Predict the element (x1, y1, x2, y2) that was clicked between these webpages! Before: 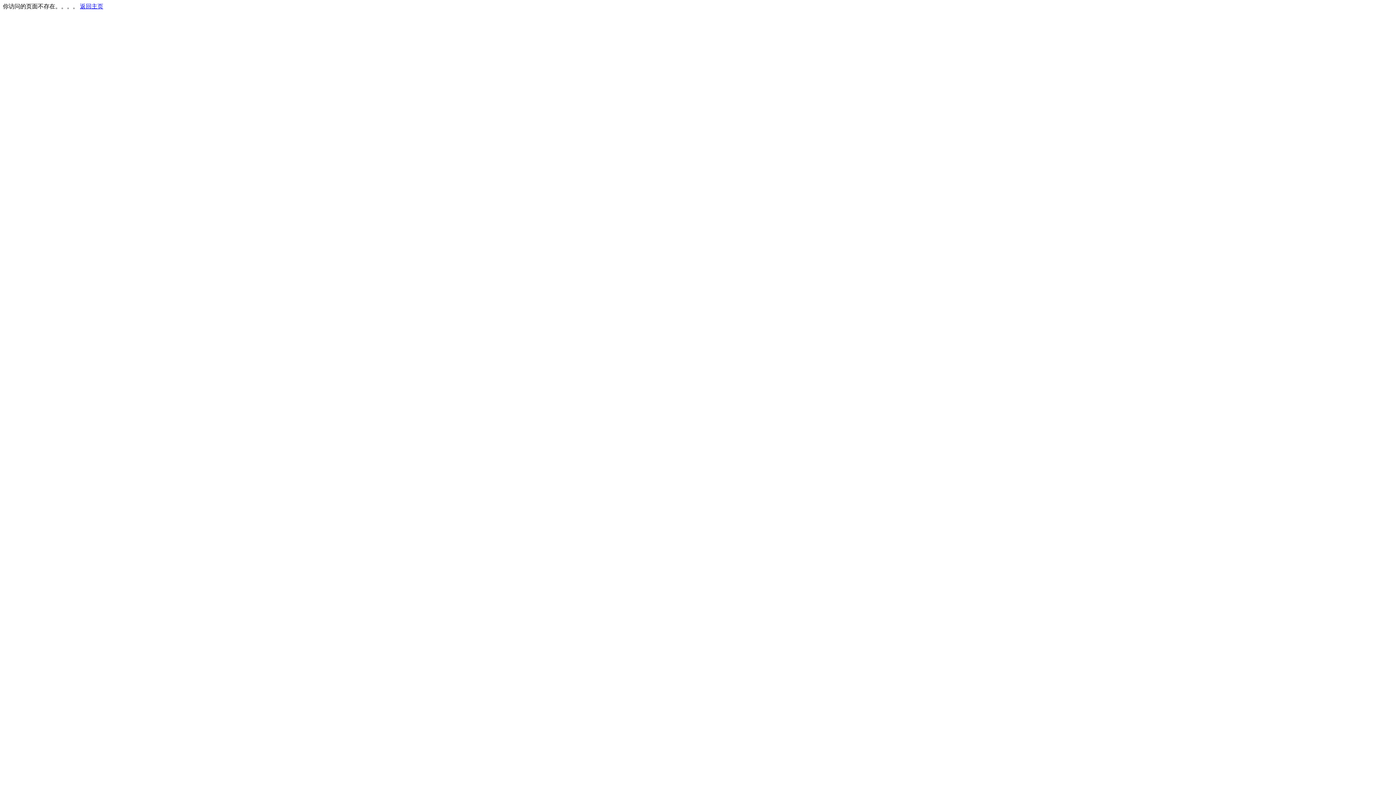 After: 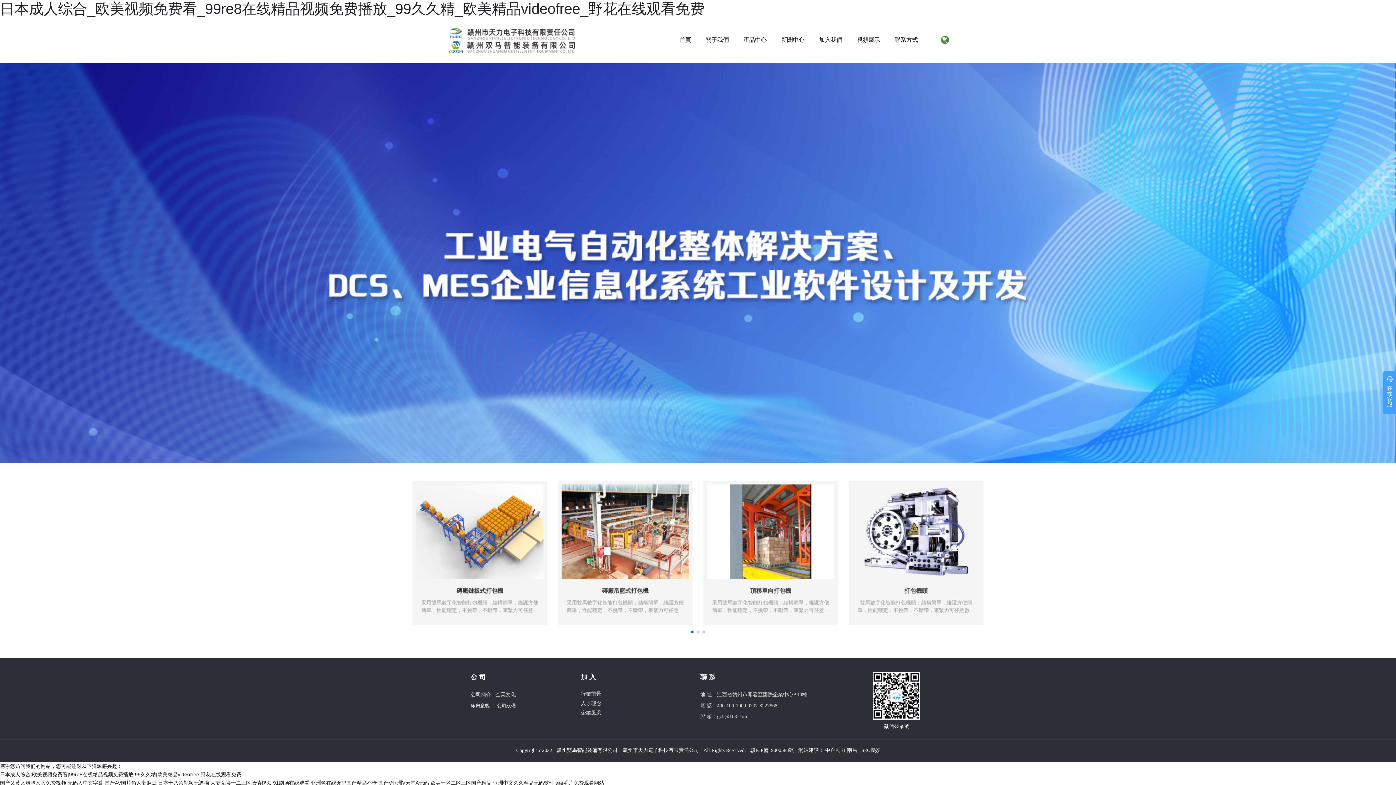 Action: bbox: (80, 3, 103, 9) label: 返回主页